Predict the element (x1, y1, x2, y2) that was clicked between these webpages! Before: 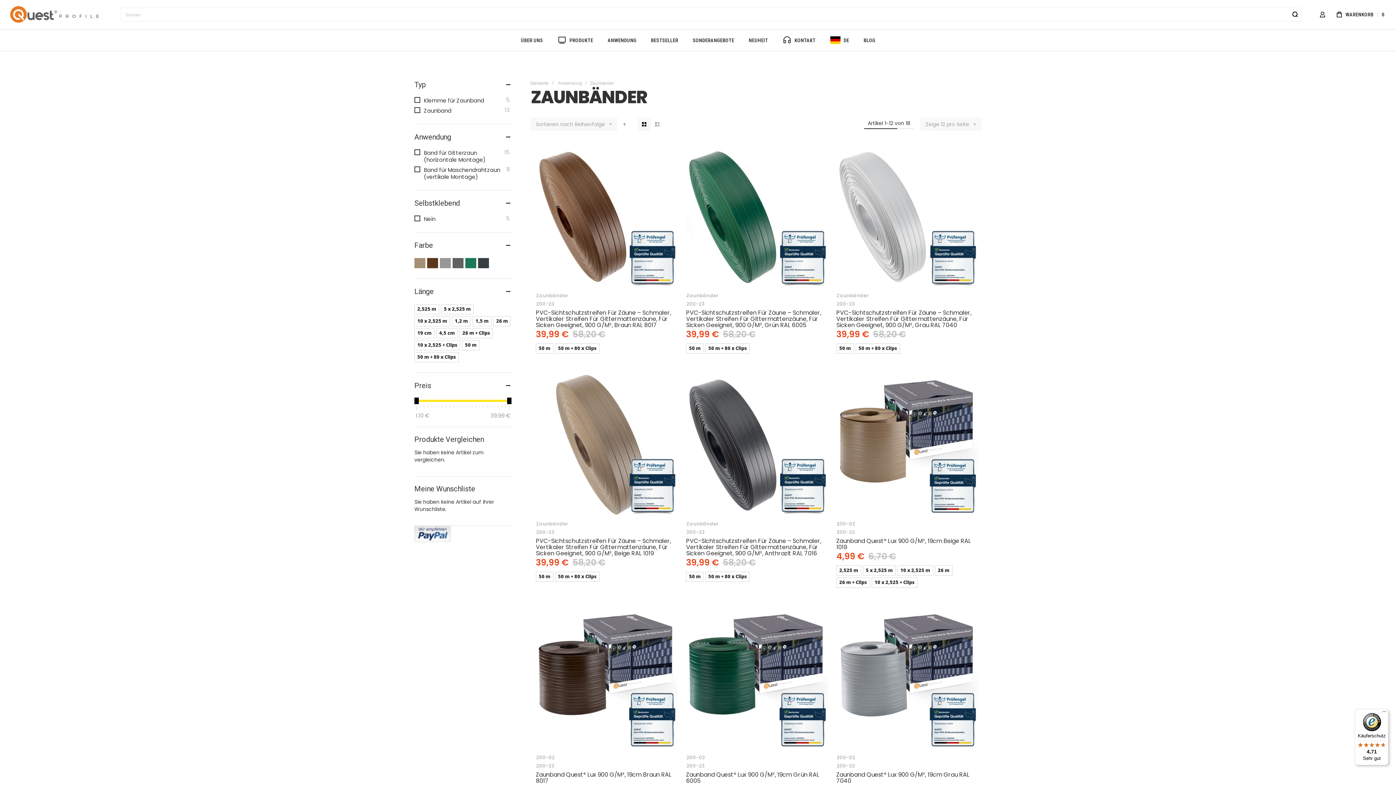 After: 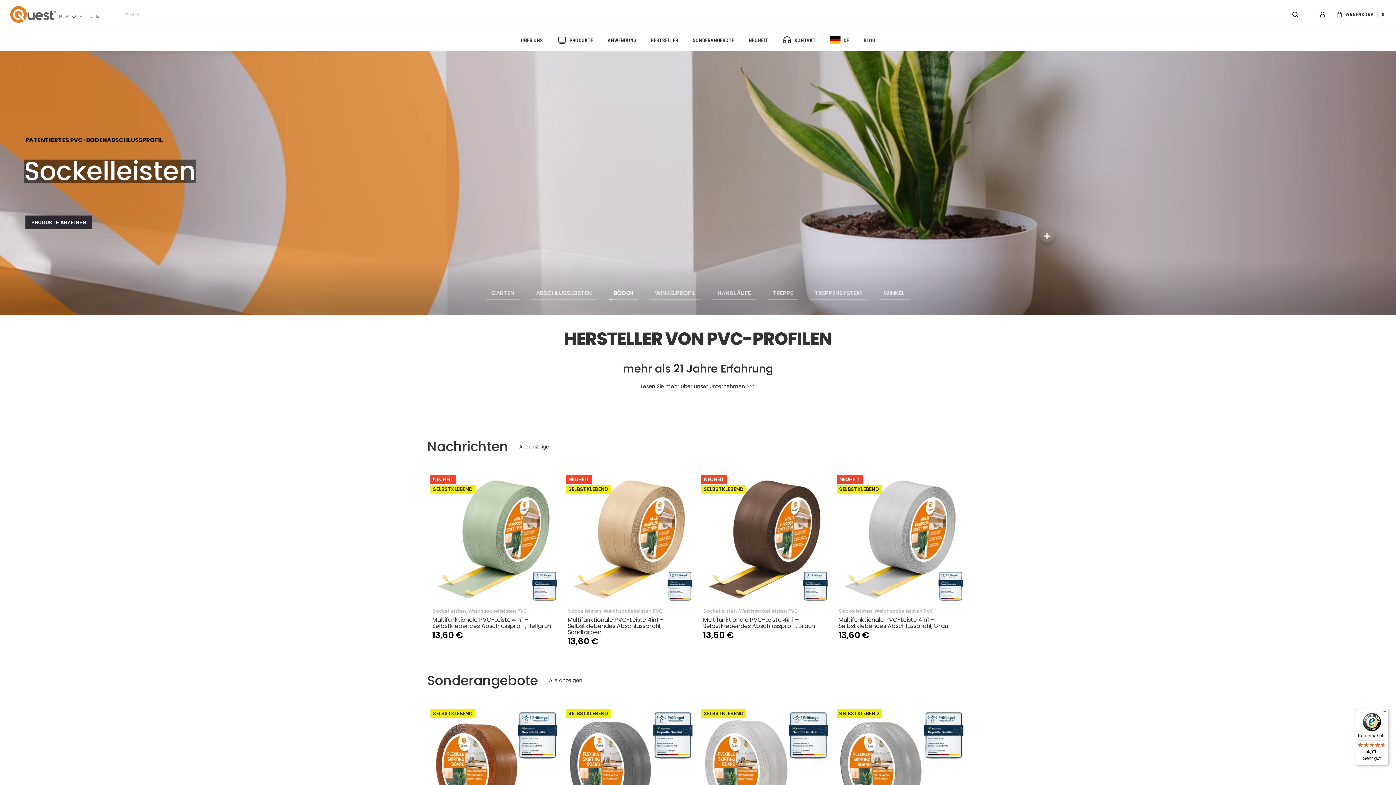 Action: label: Startseite bbox: (528, 80, 550, 86)